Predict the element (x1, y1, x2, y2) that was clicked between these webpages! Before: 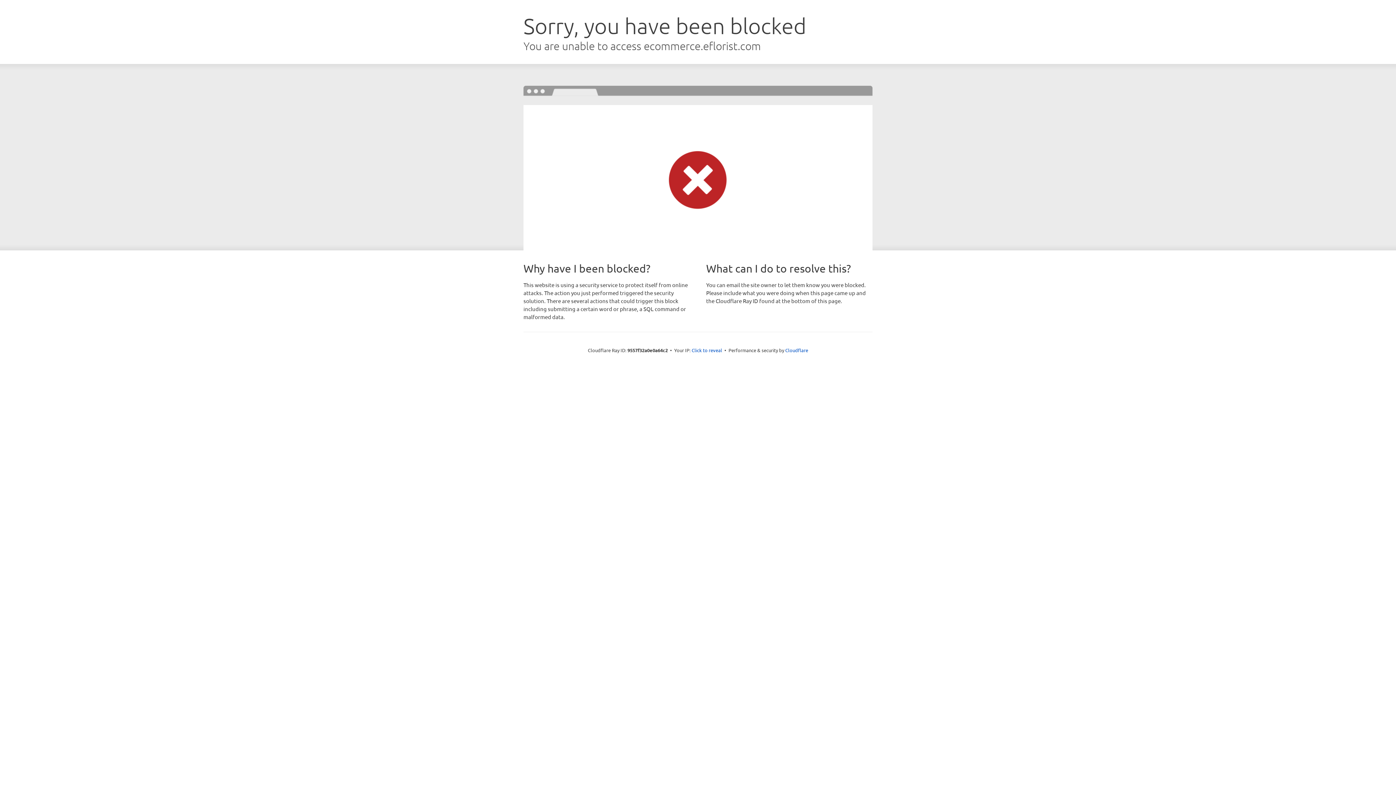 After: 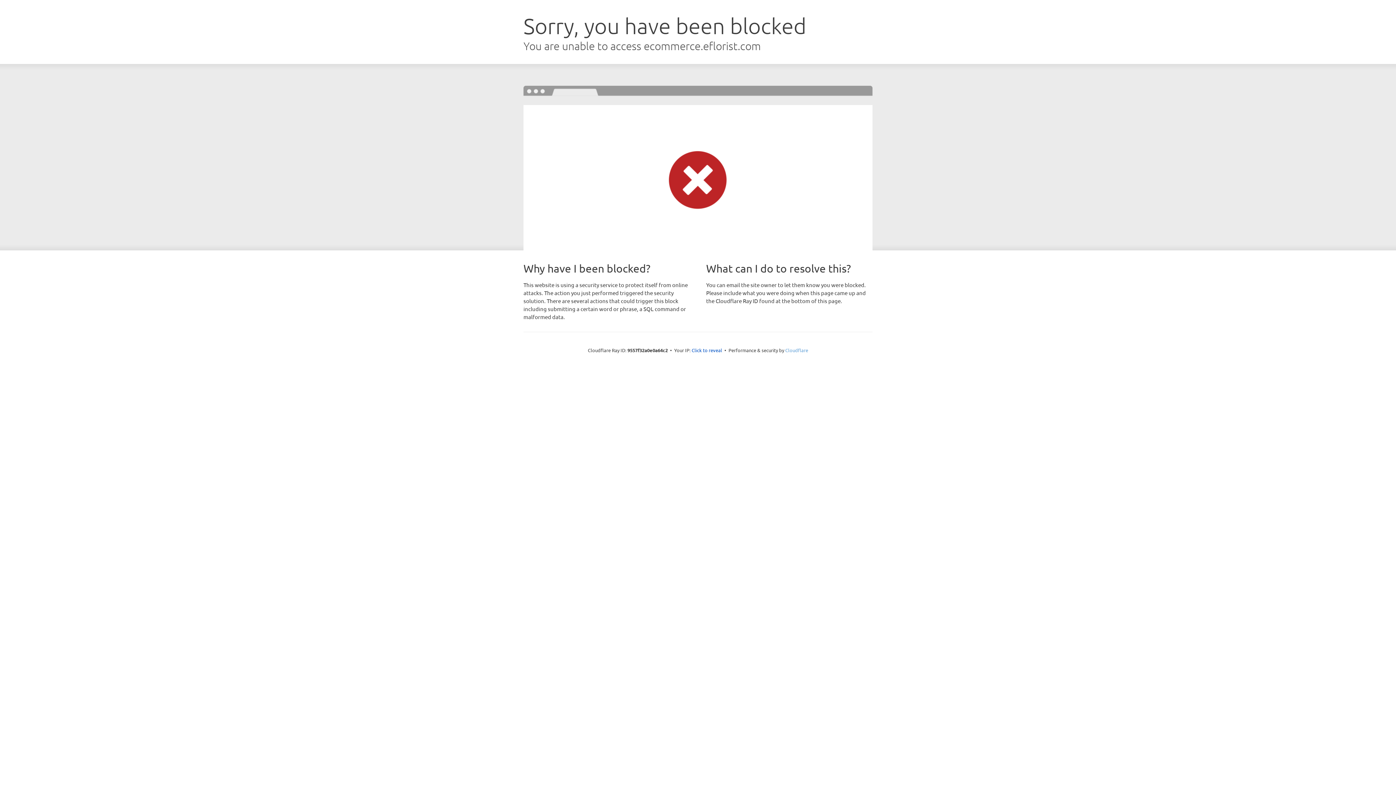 Action: label: Cloudflare bbox: (785, 347, 808, 353)